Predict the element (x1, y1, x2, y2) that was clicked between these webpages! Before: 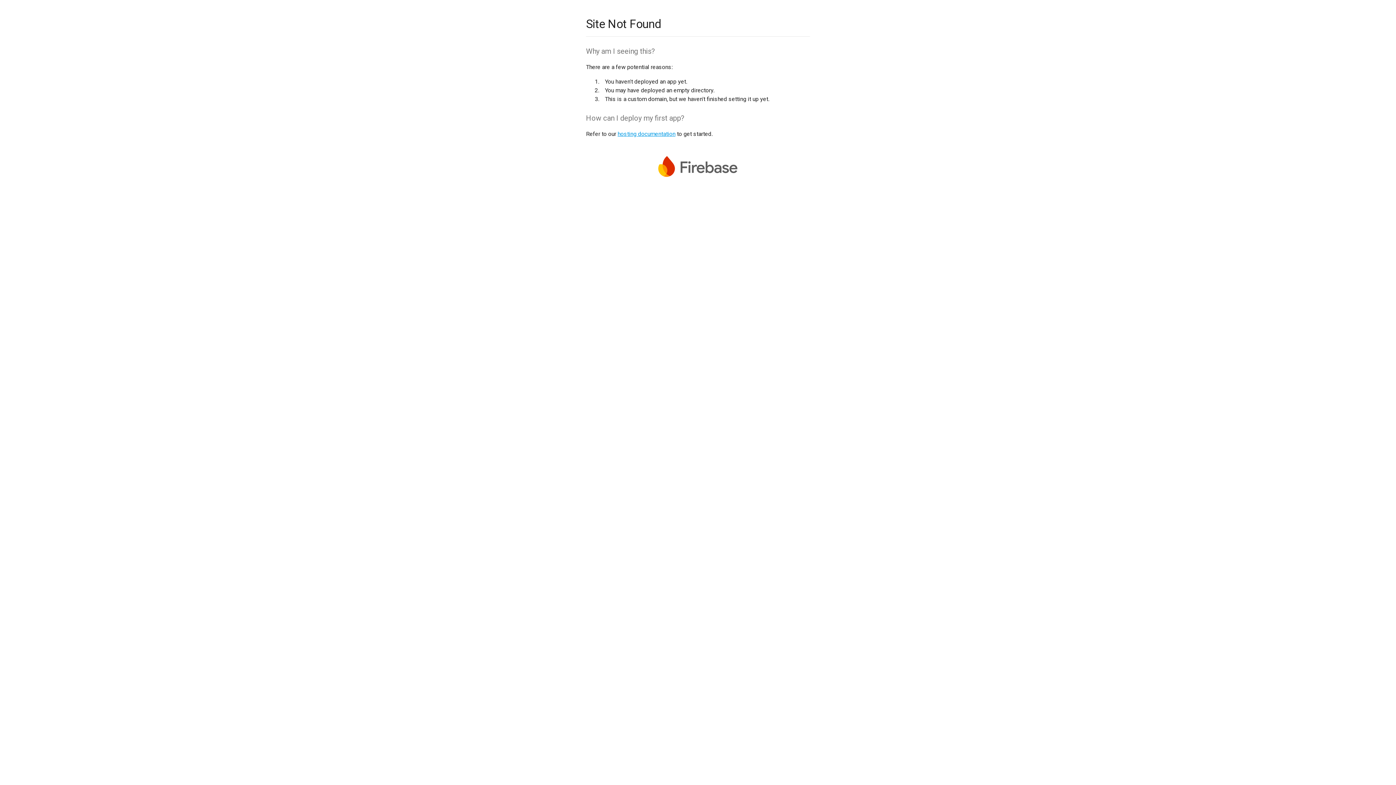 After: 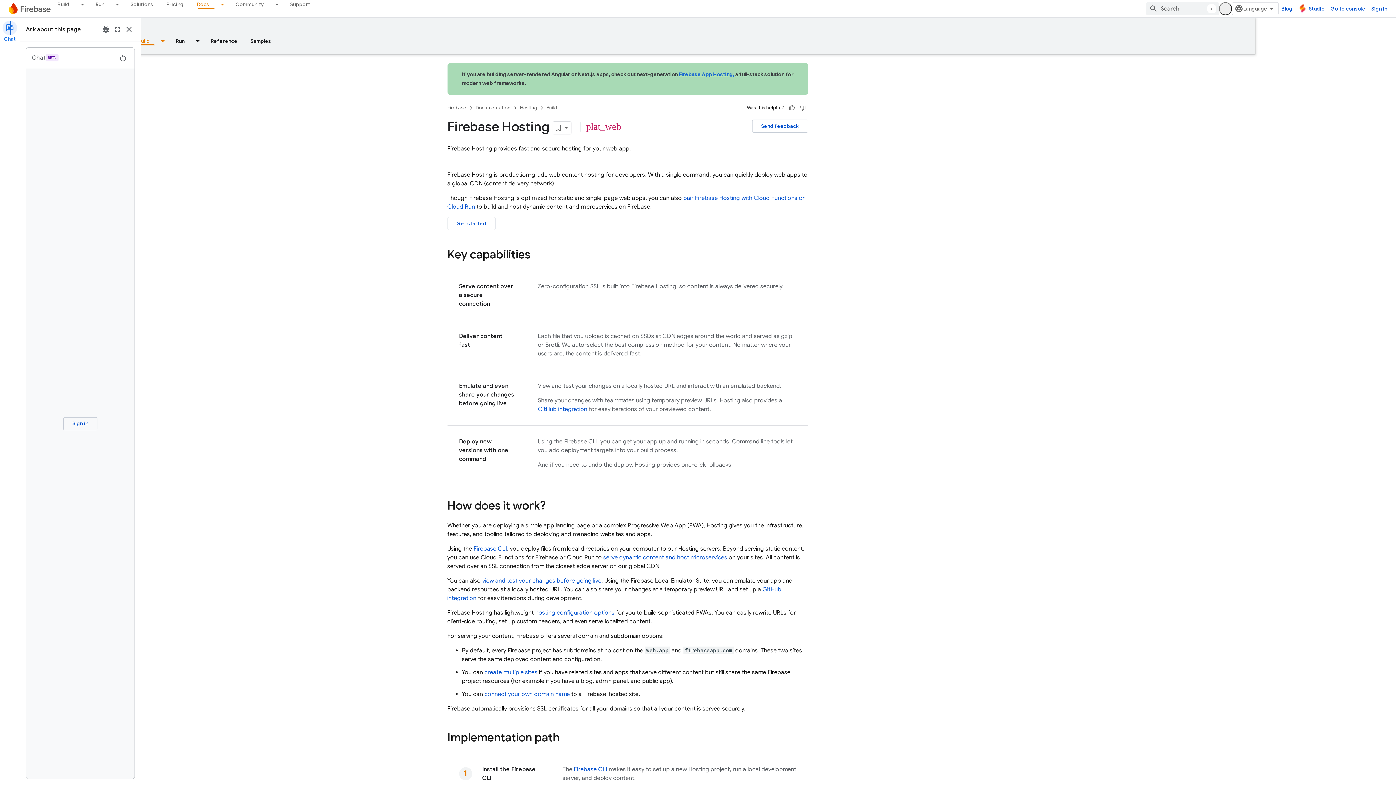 Action: bbox: (617, 130, 675, 137) label: hosting documentation